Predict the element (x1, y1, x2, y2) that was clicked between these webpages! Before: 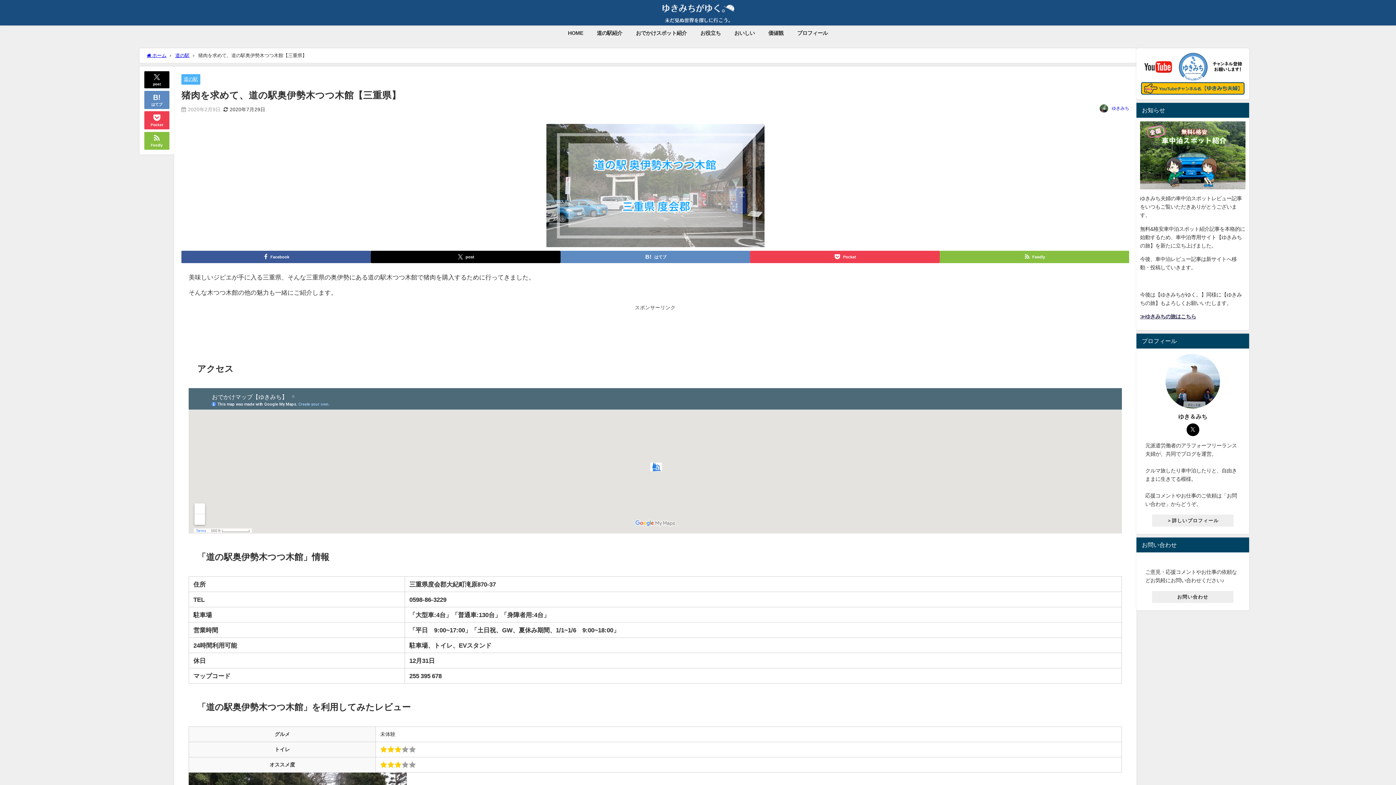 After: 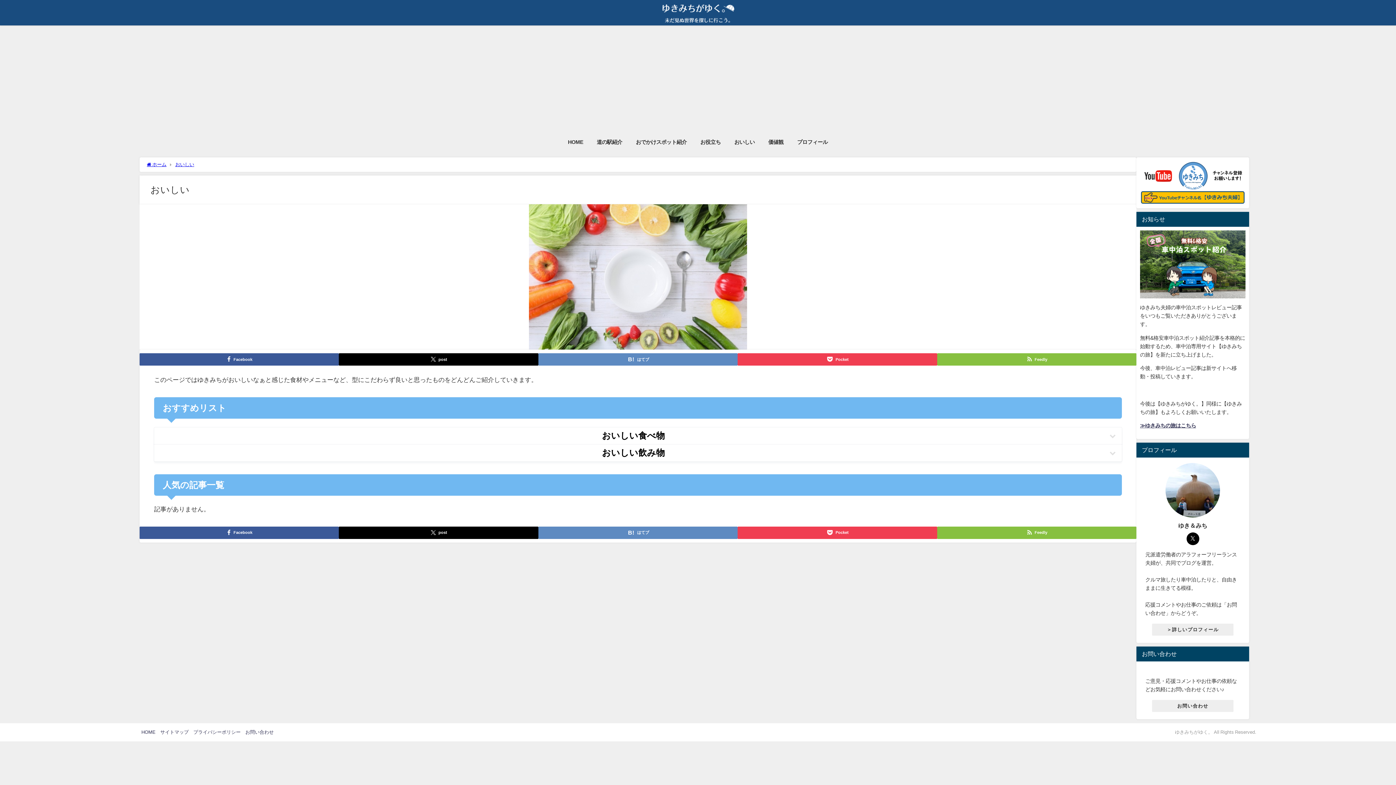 Action: bbox: (727, 25, 761, 41) label: おいしい